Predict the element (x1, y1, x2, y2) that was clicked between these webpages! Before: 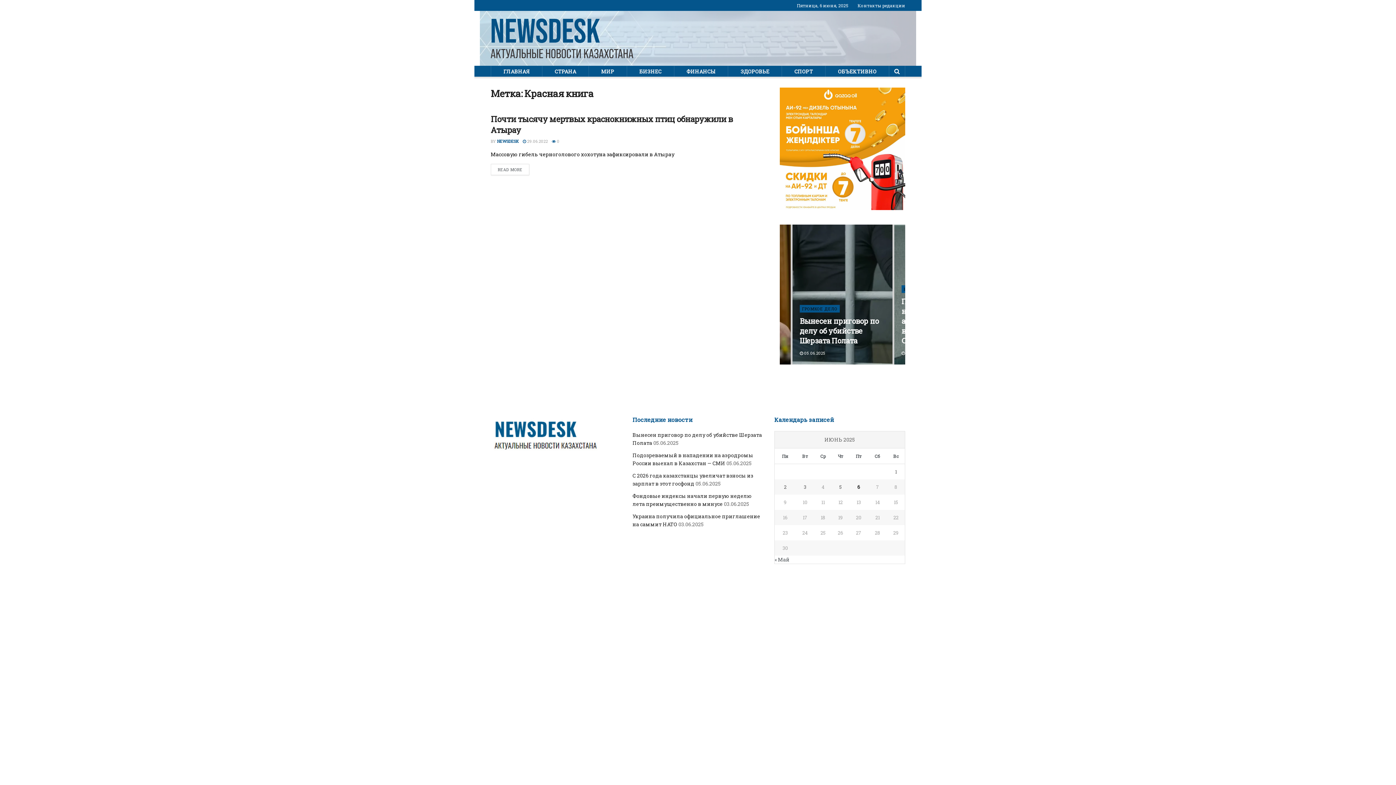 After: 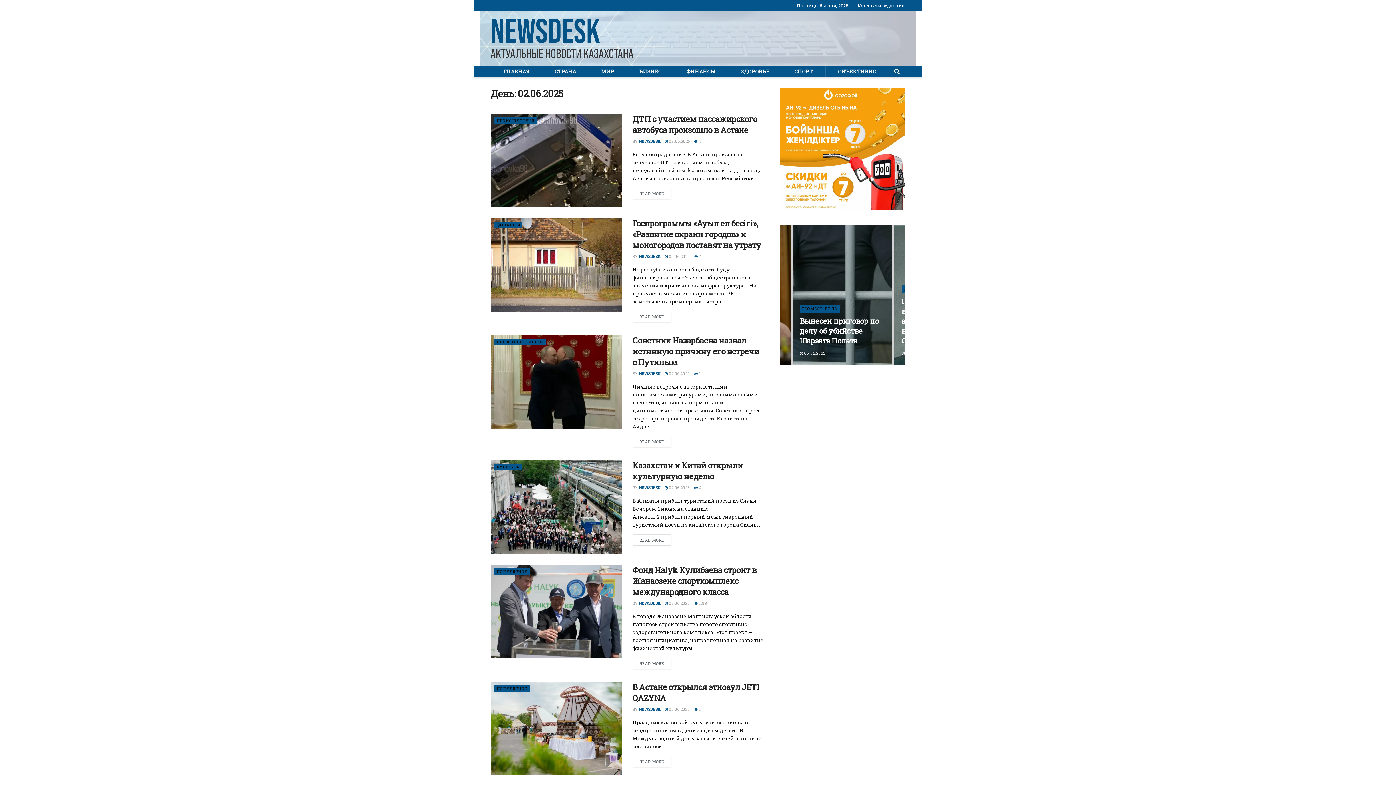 Action: label: Записи, опубликованные 02.06.2025 bbox: (774, 483, 796, 491)